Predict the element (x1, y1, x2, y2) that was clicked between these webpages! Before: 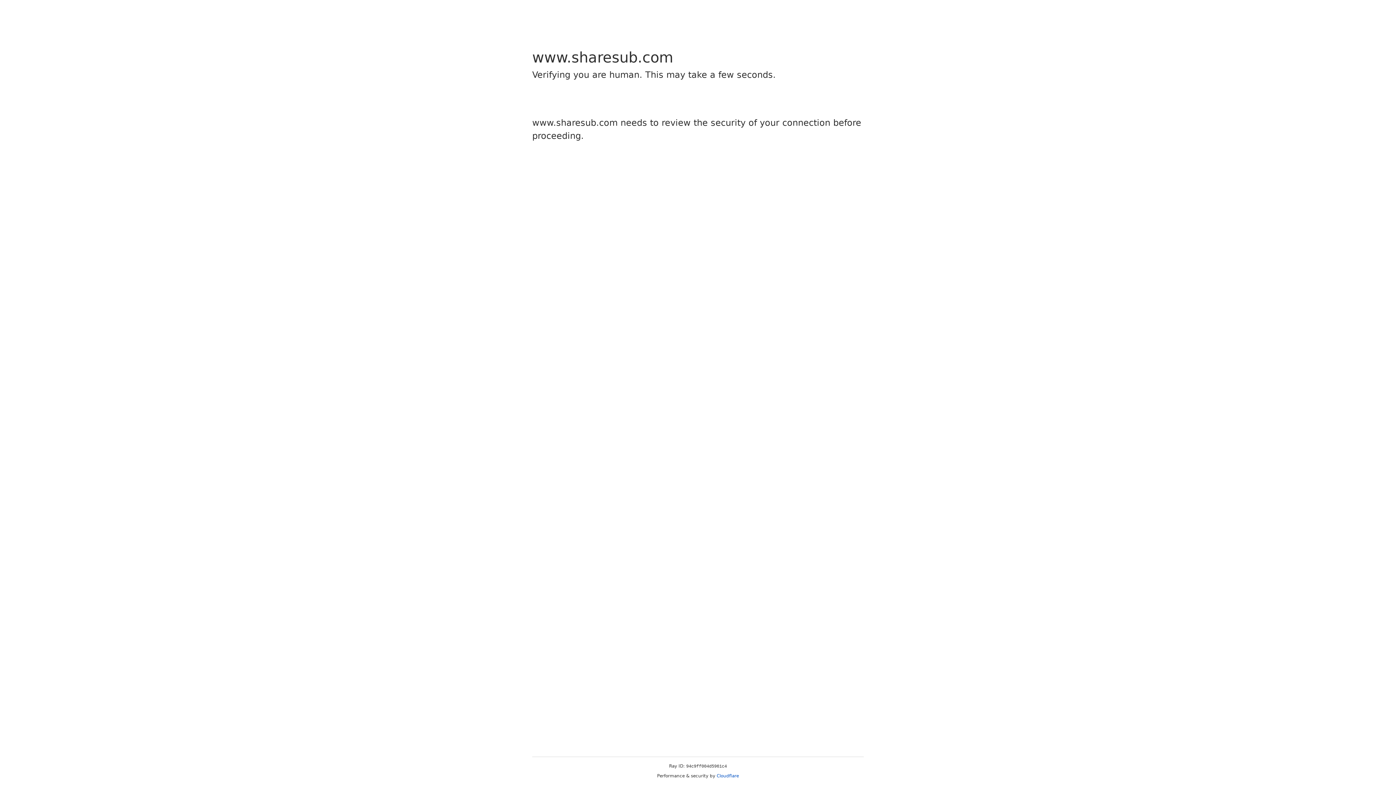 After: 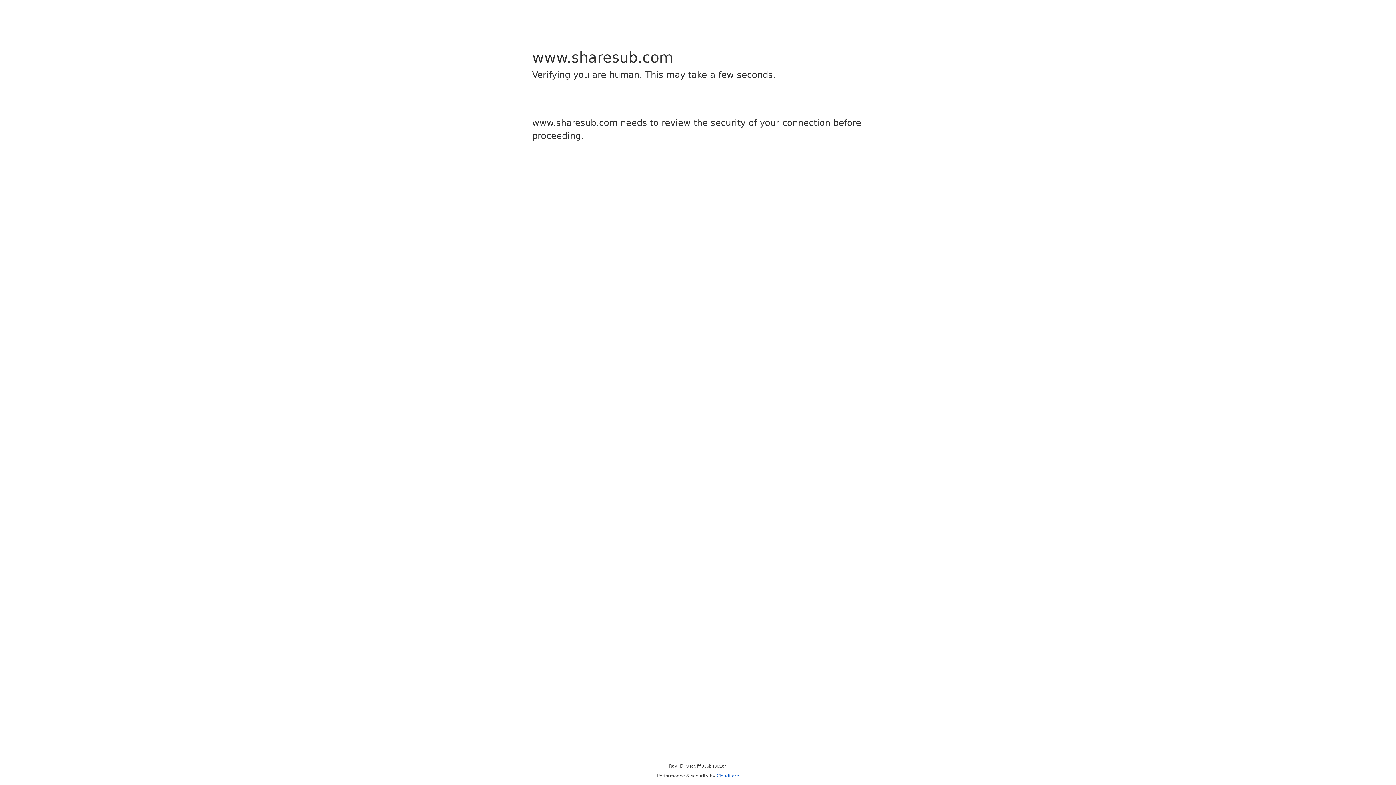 Action: label: Cloudflare bbox: (716, 773, 739, 778)